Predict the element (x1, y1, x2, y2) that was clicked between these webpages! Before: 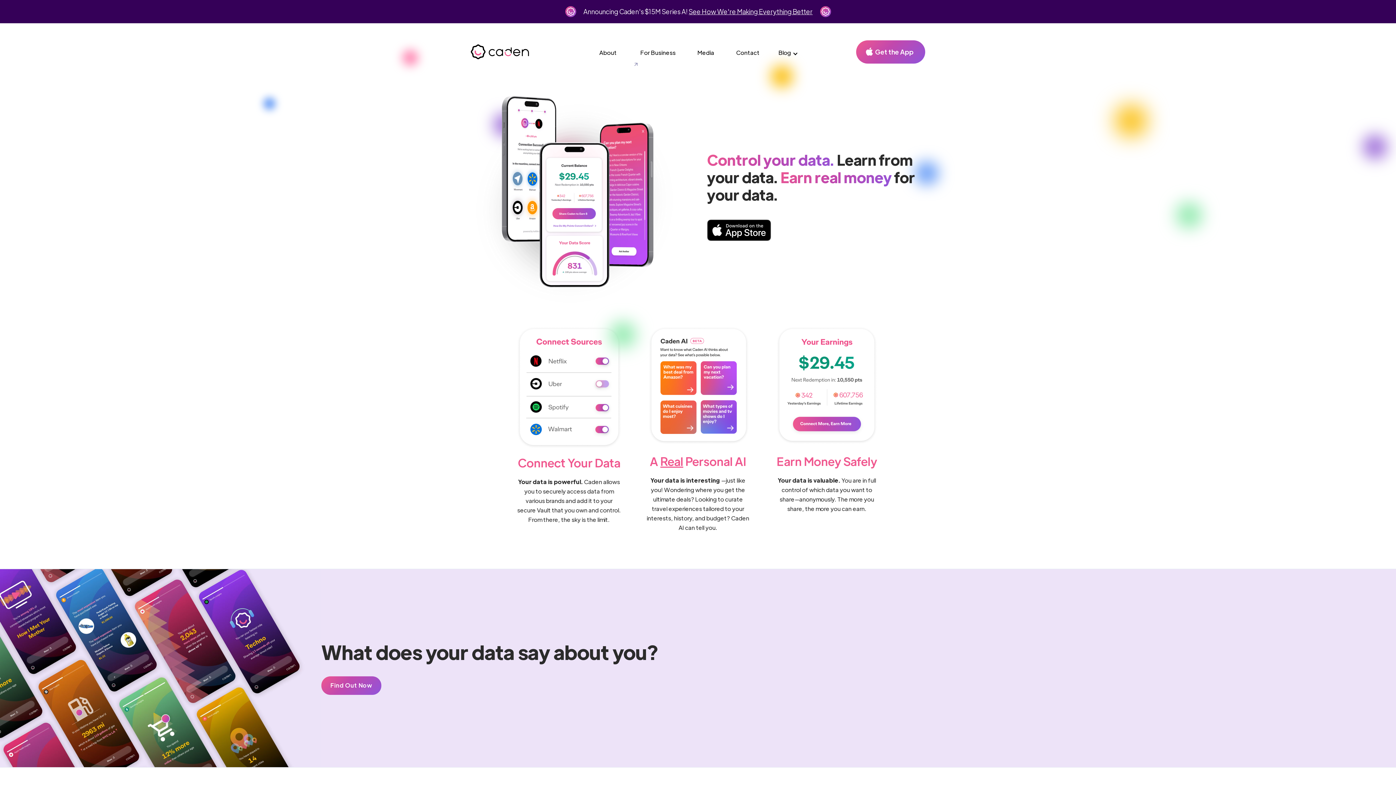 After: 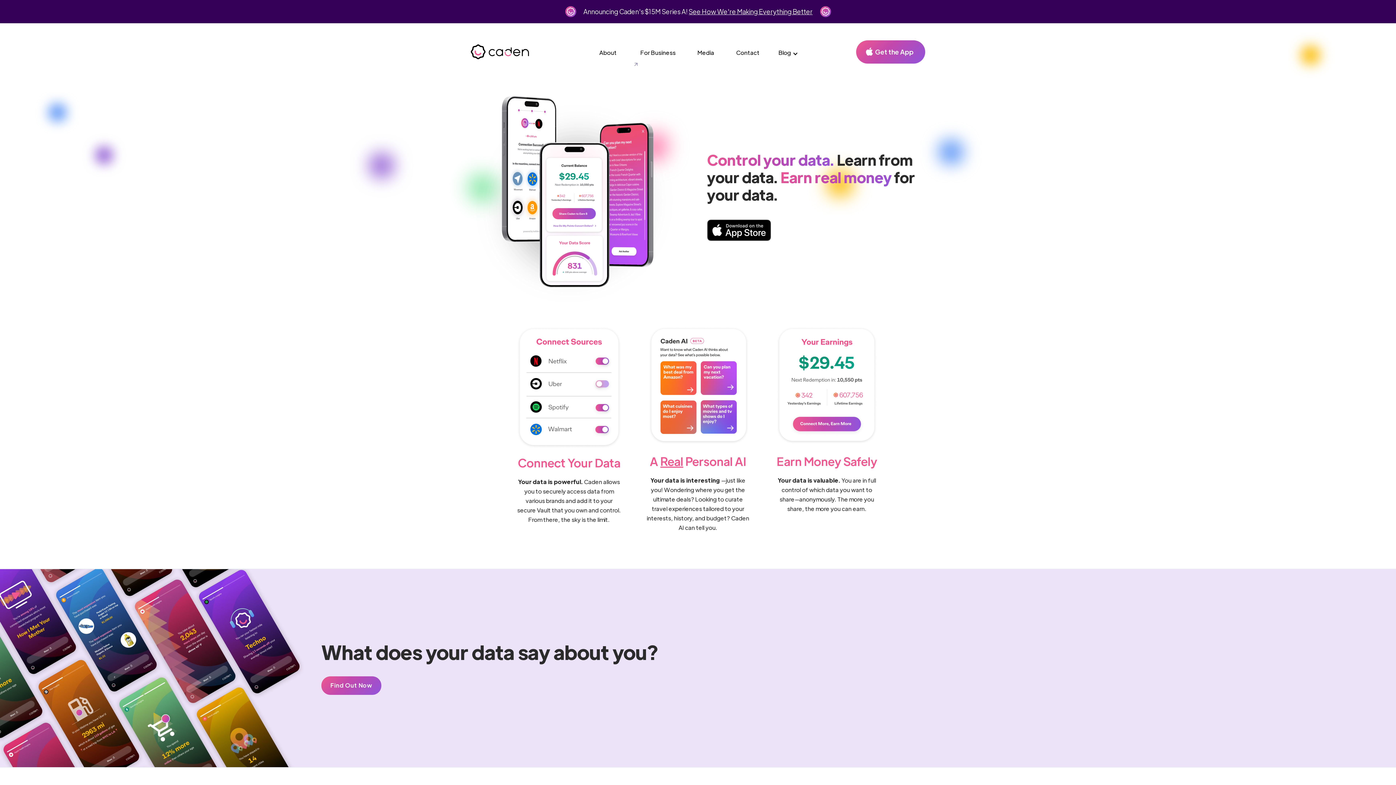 Action: bbox: (470, 44, 529, 59) label: home